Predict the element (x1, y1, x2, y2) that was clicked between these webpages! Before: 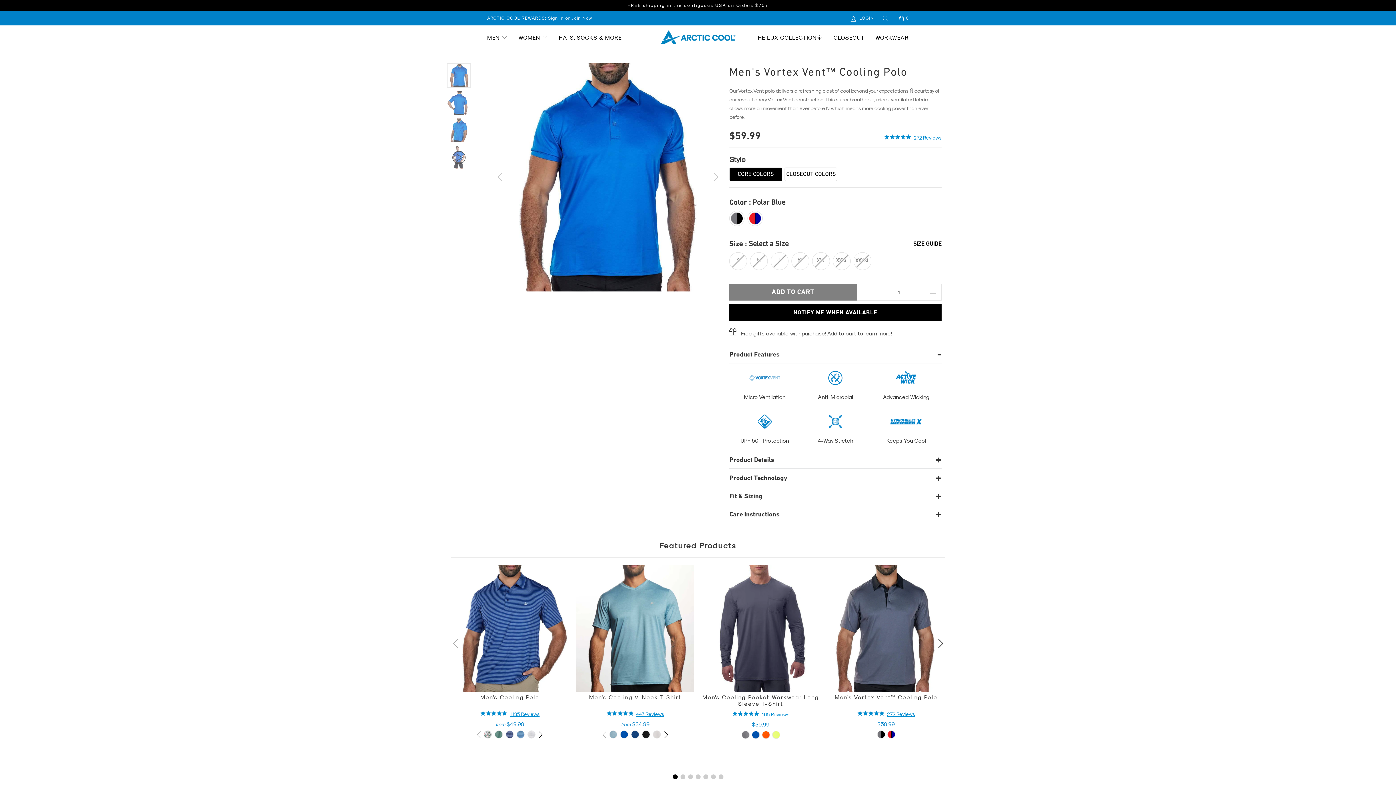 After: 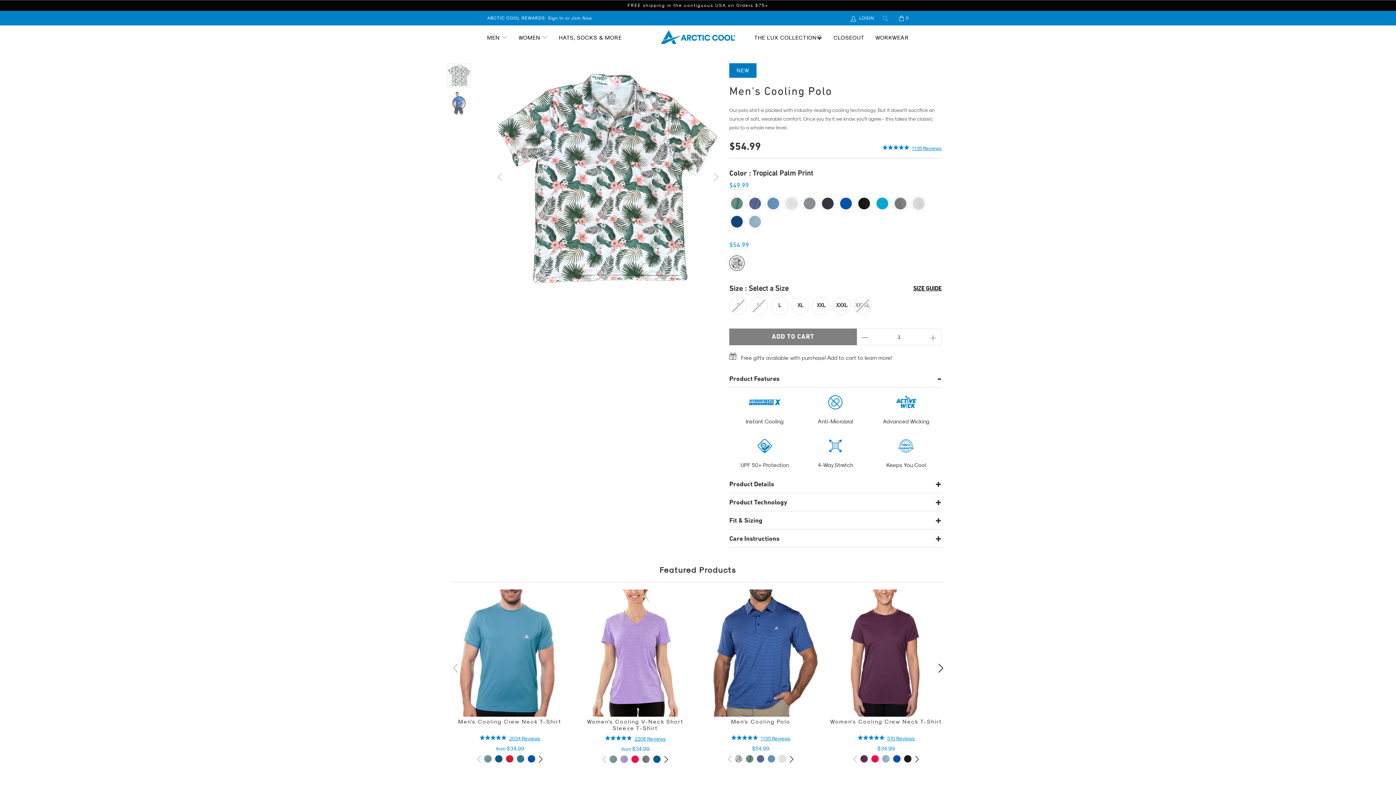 Action: bbox: (482, 729, 492, 740)